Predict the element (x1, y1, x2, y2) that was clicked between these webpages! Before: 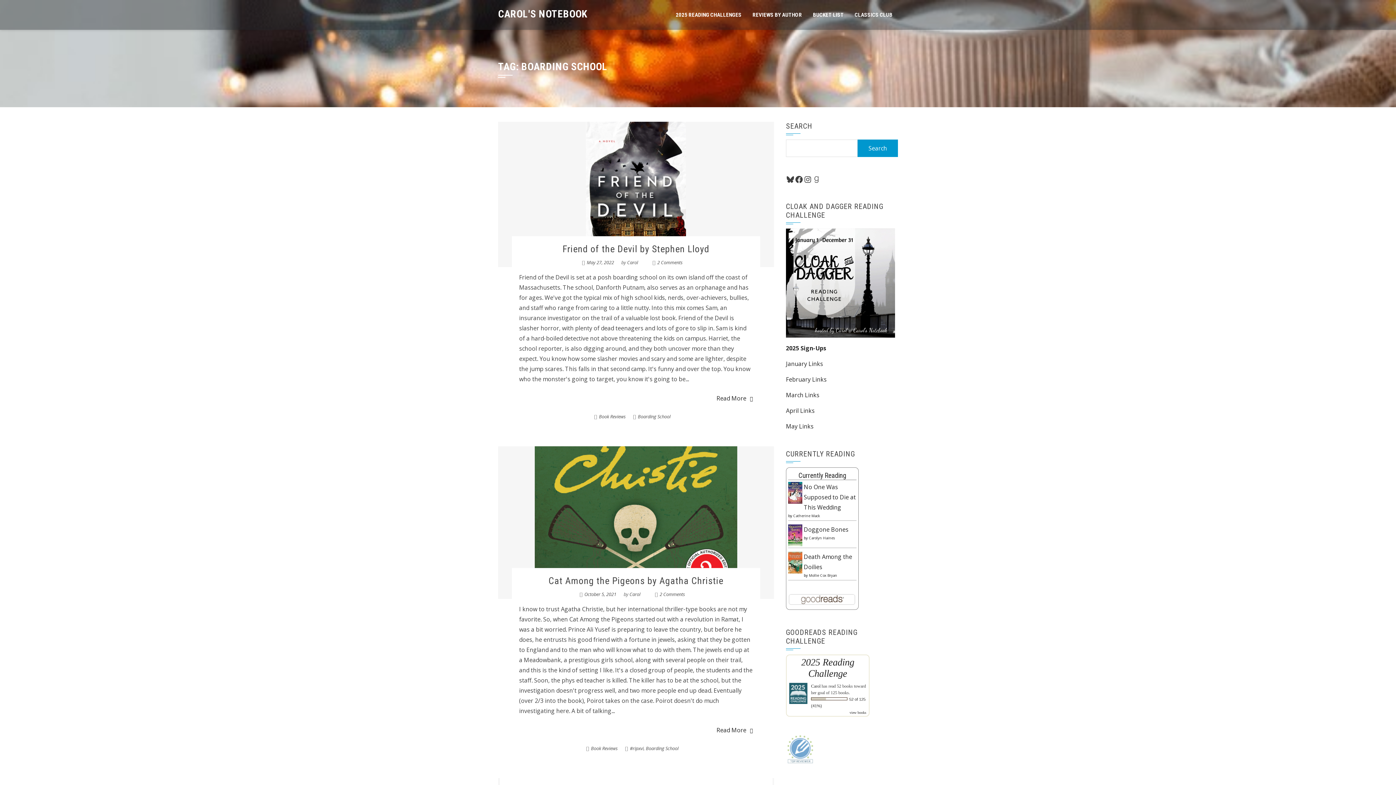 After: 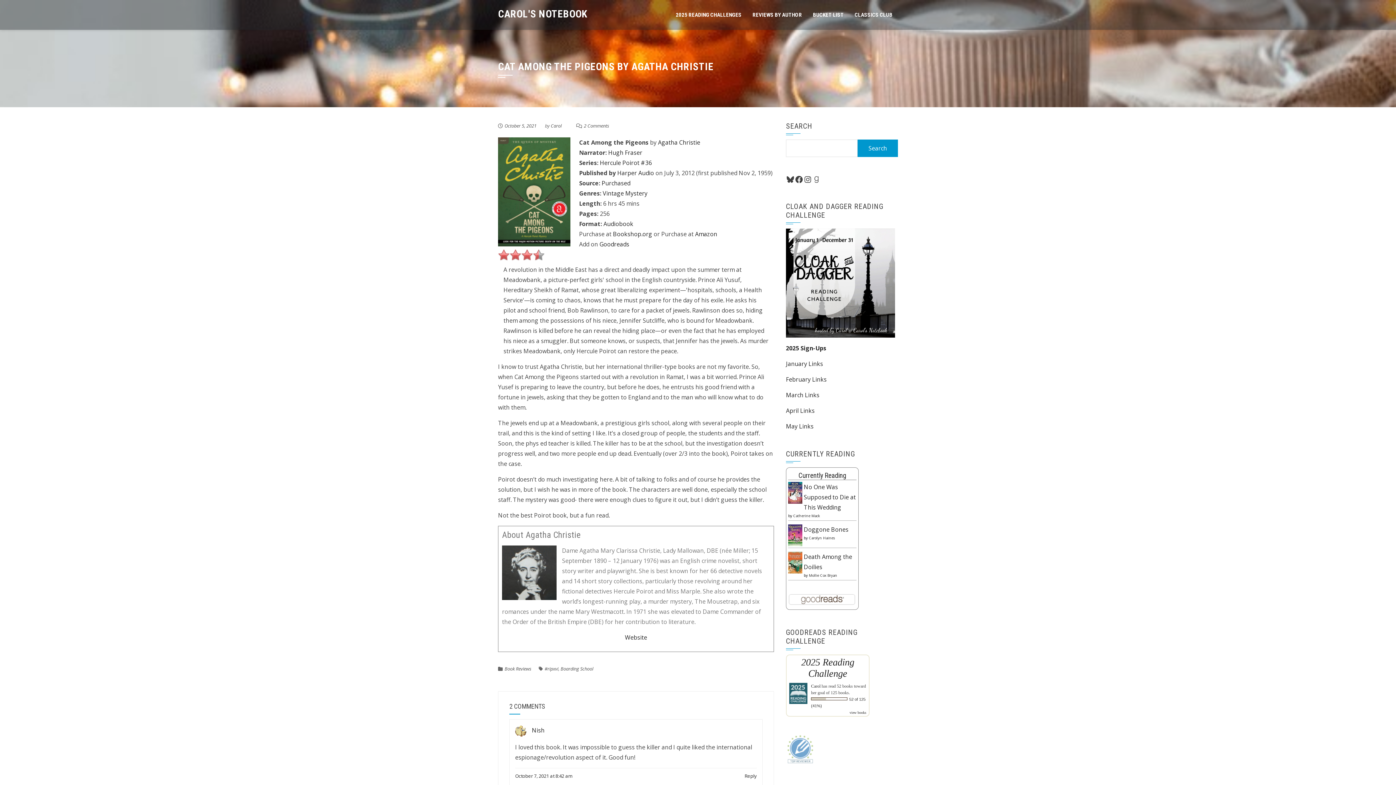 Action: label: October 5, 2021 bbox: (584, 591, 616, 597)